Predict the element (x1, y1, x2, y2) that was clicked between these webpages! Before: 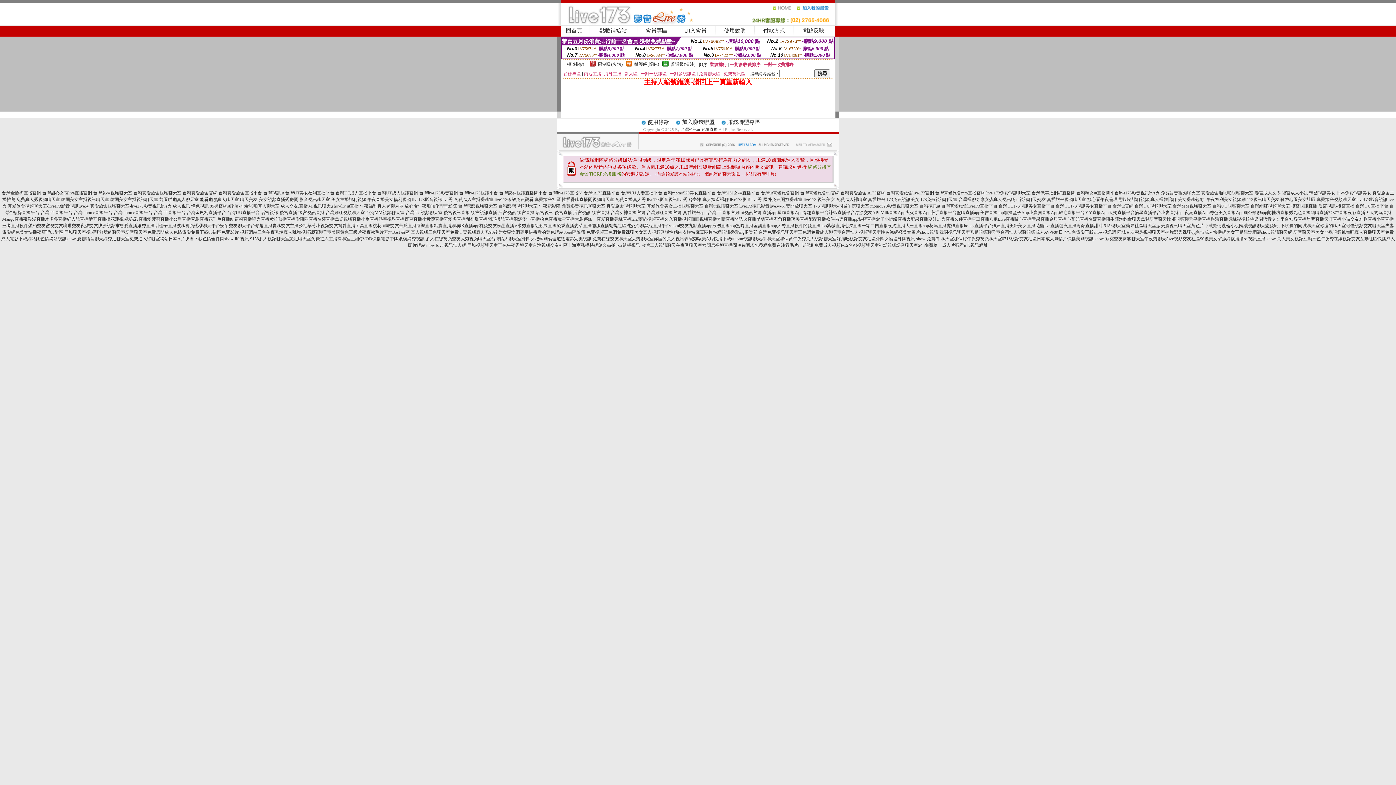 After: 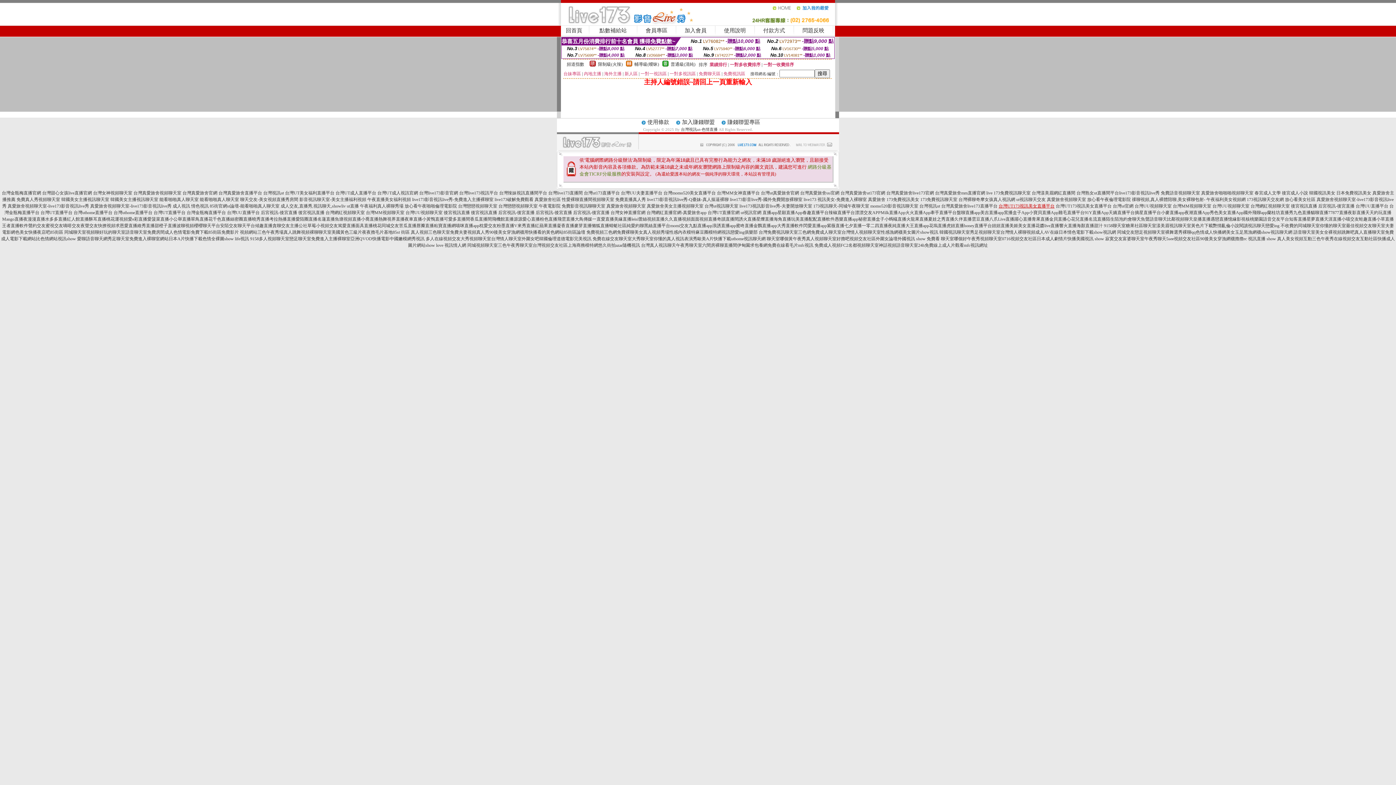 Action: bbox: (998, 203, 1054, 208) label: 台灣UT173視訊美女直播平台